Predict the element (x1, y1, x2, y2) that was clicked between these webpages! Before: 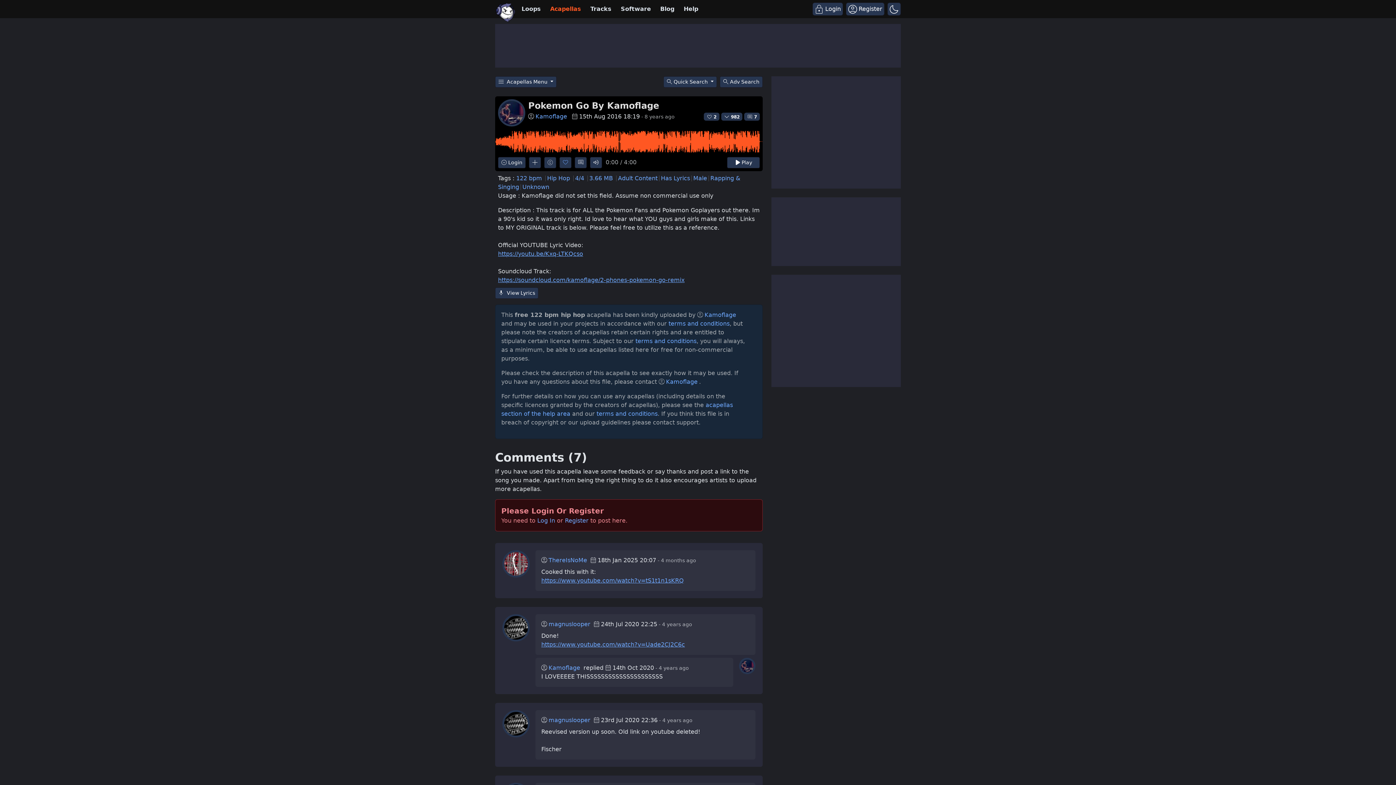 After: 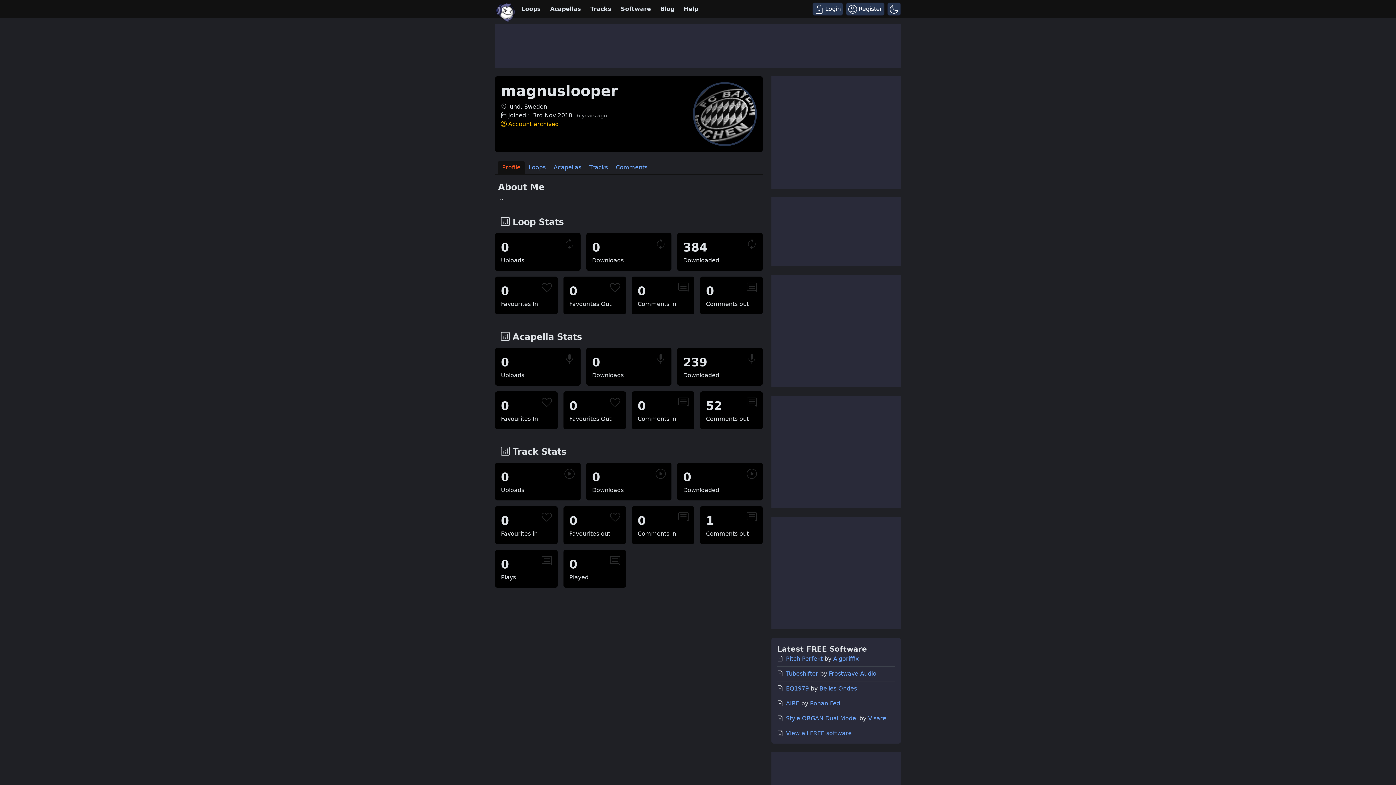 Action: bbox: (502, 624, 529, 631)